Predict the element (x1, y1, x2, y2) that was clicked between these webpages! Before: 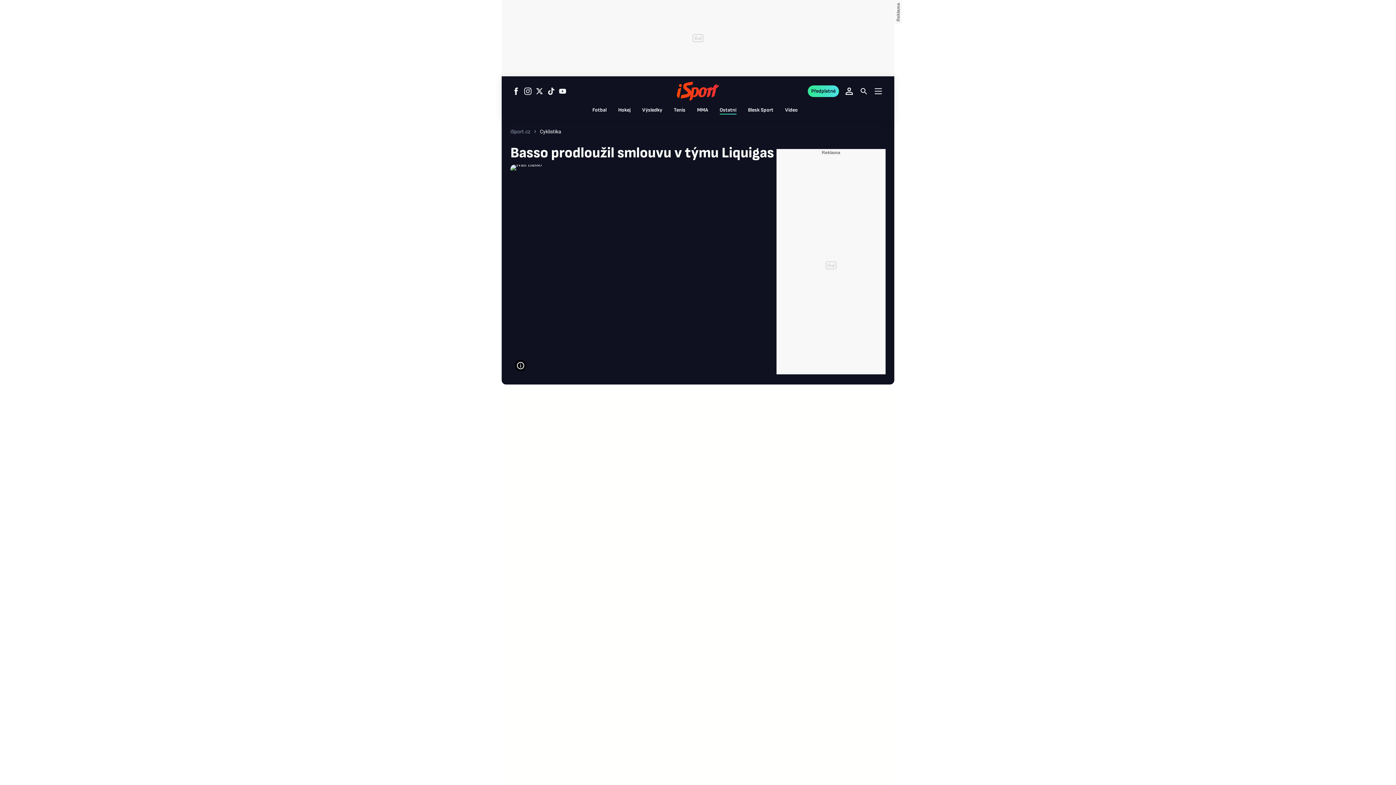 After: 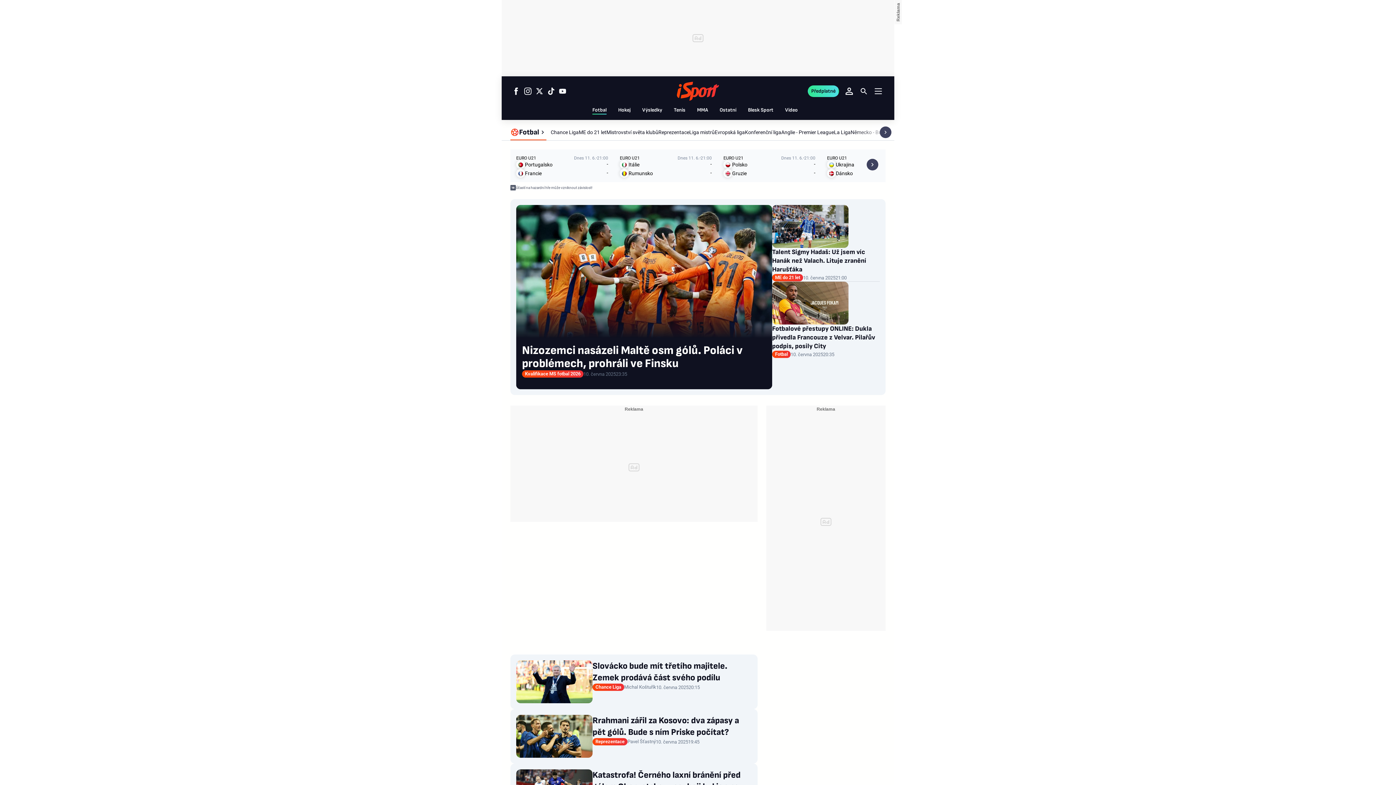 Action: bbox: (592, 106, 606, 113) label: Fotbal